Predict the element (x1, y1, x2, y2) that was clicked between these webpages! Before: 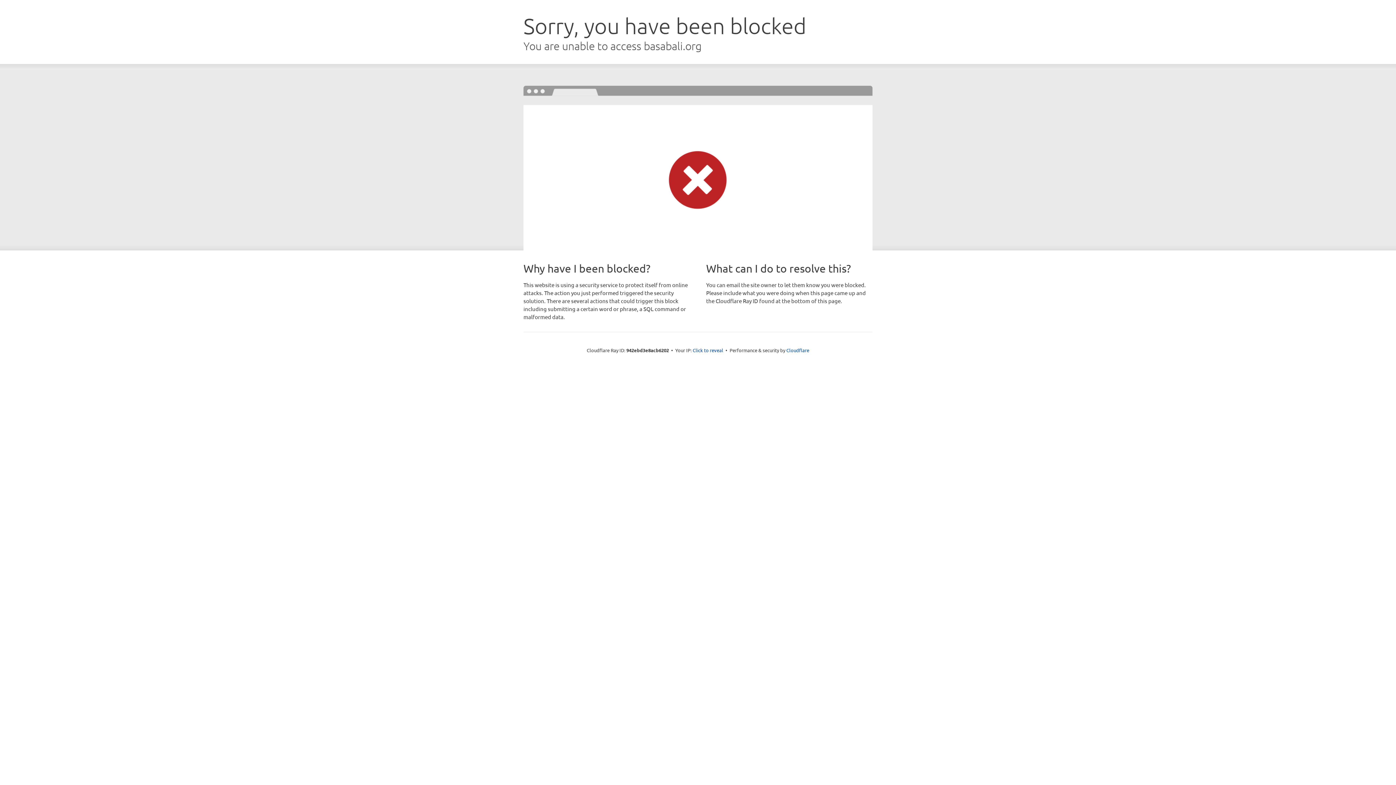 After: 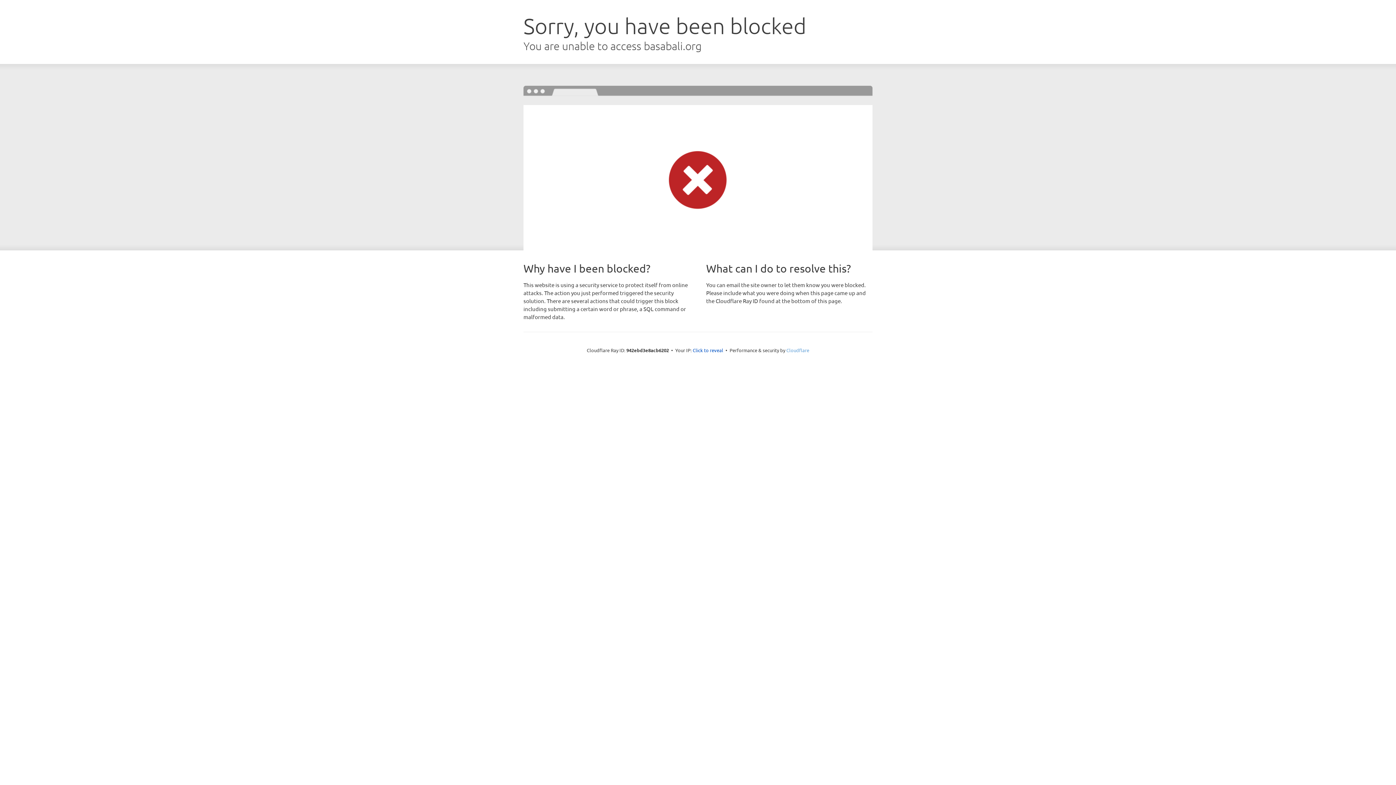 Action: bbox: (786, 347, 809, 353) label: Cloudflare